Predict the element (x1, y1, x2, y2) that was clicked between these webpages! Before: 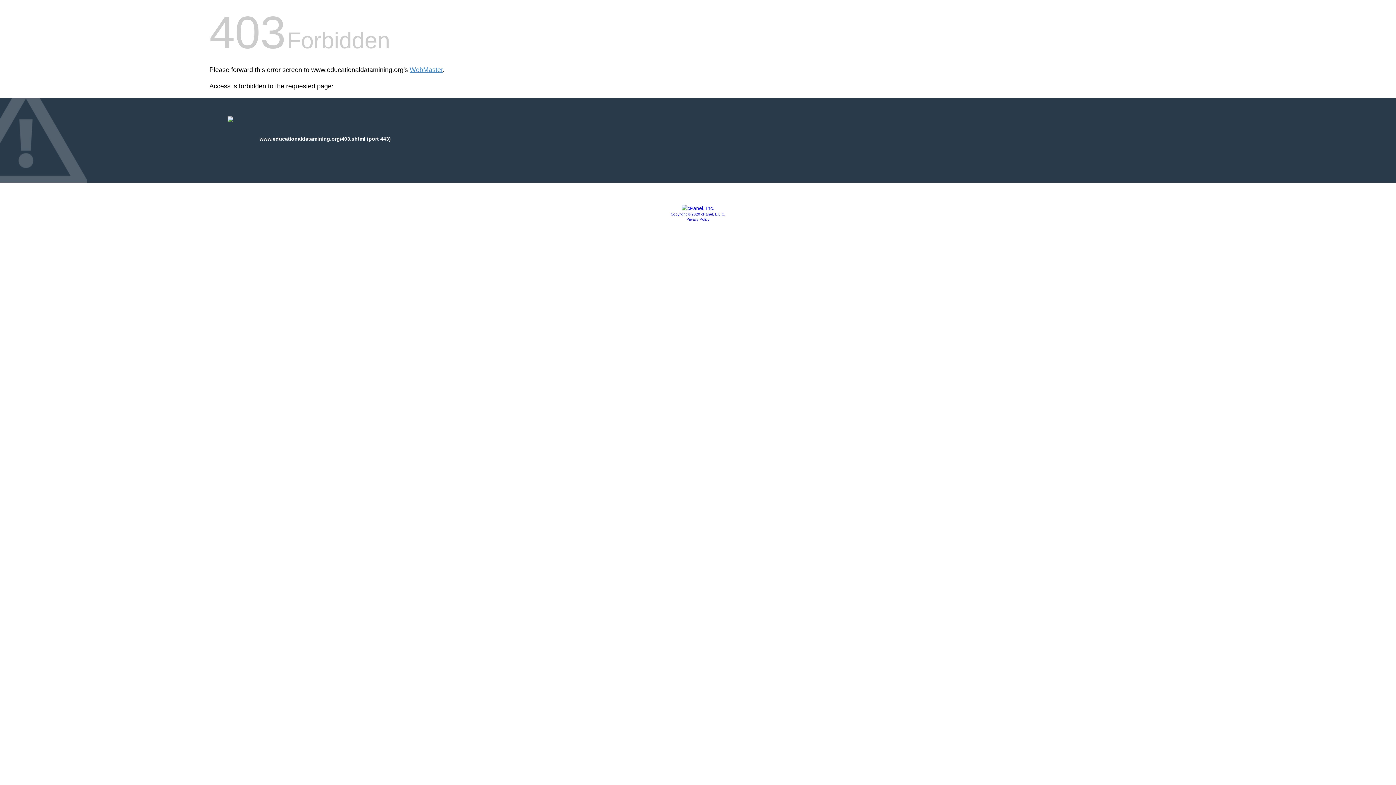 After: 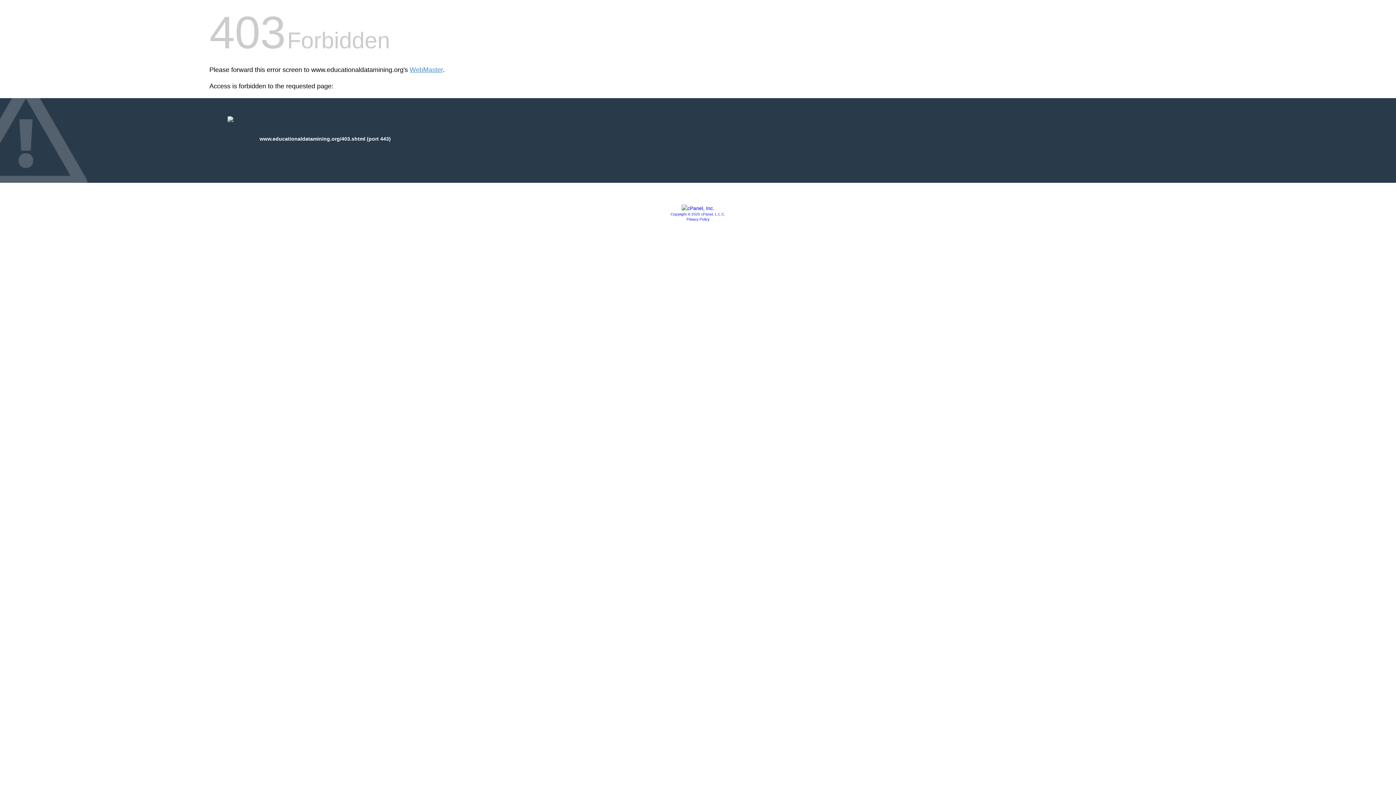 Action: bbox: (681, 205, 714, 211)